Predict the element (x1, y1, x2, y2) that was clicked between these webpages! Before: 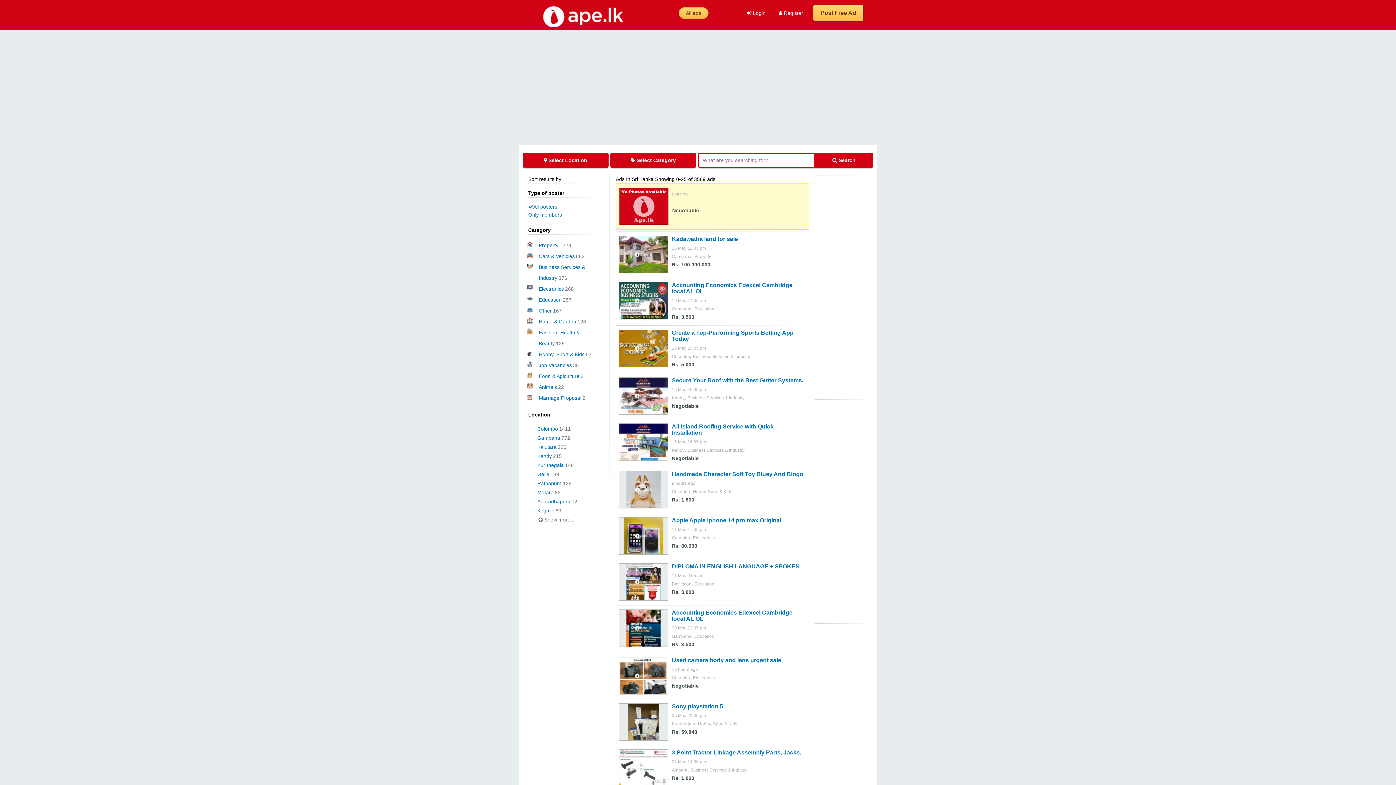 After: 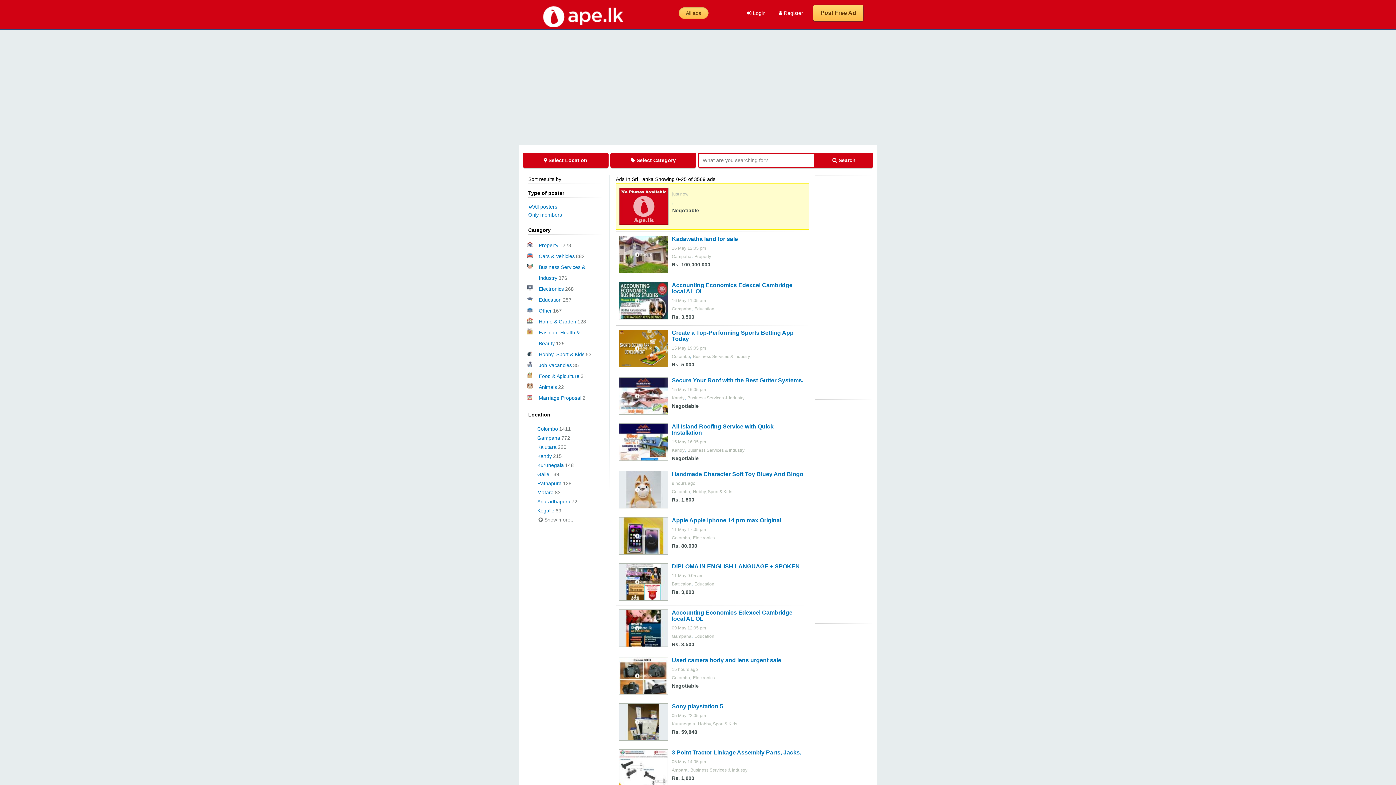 Action: label:  Search bbox: (815, 152, 873, 168)